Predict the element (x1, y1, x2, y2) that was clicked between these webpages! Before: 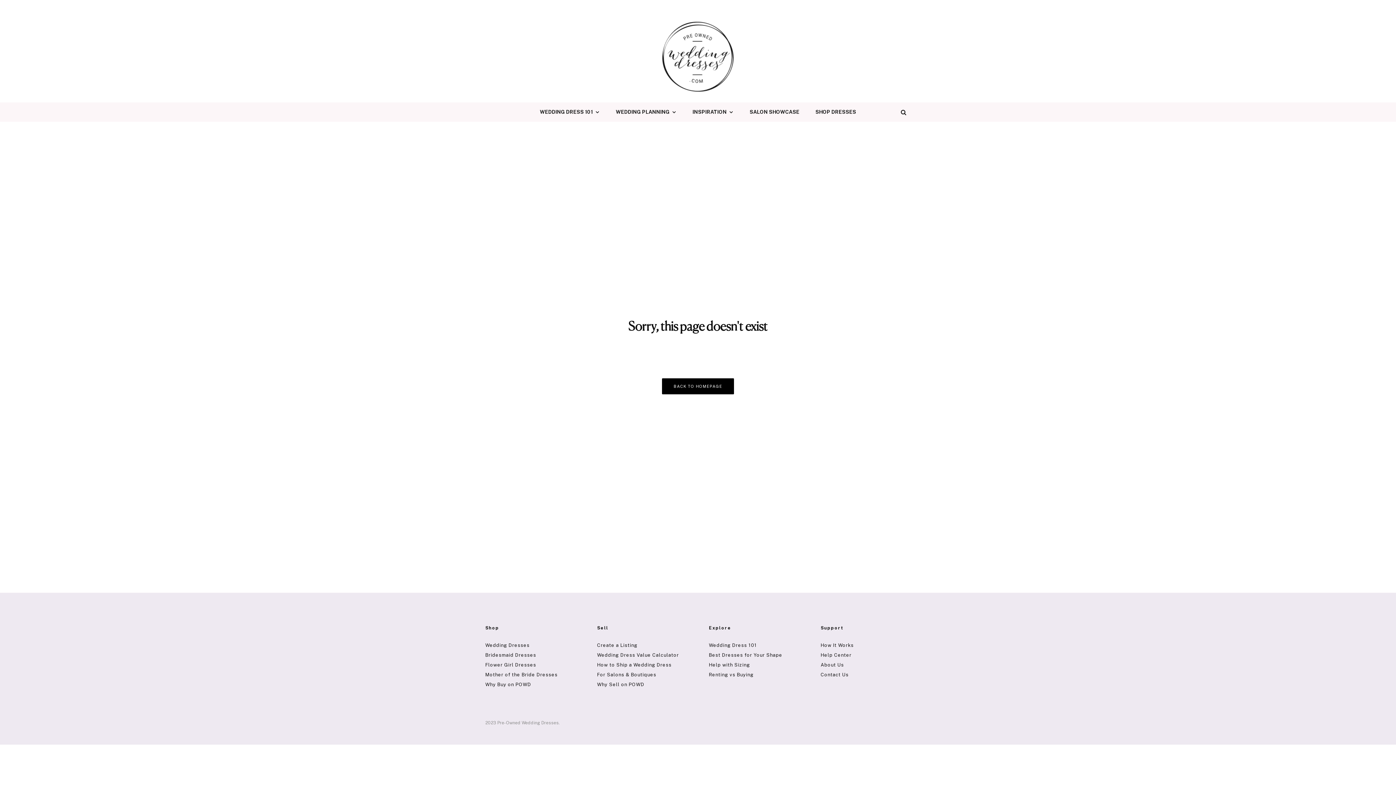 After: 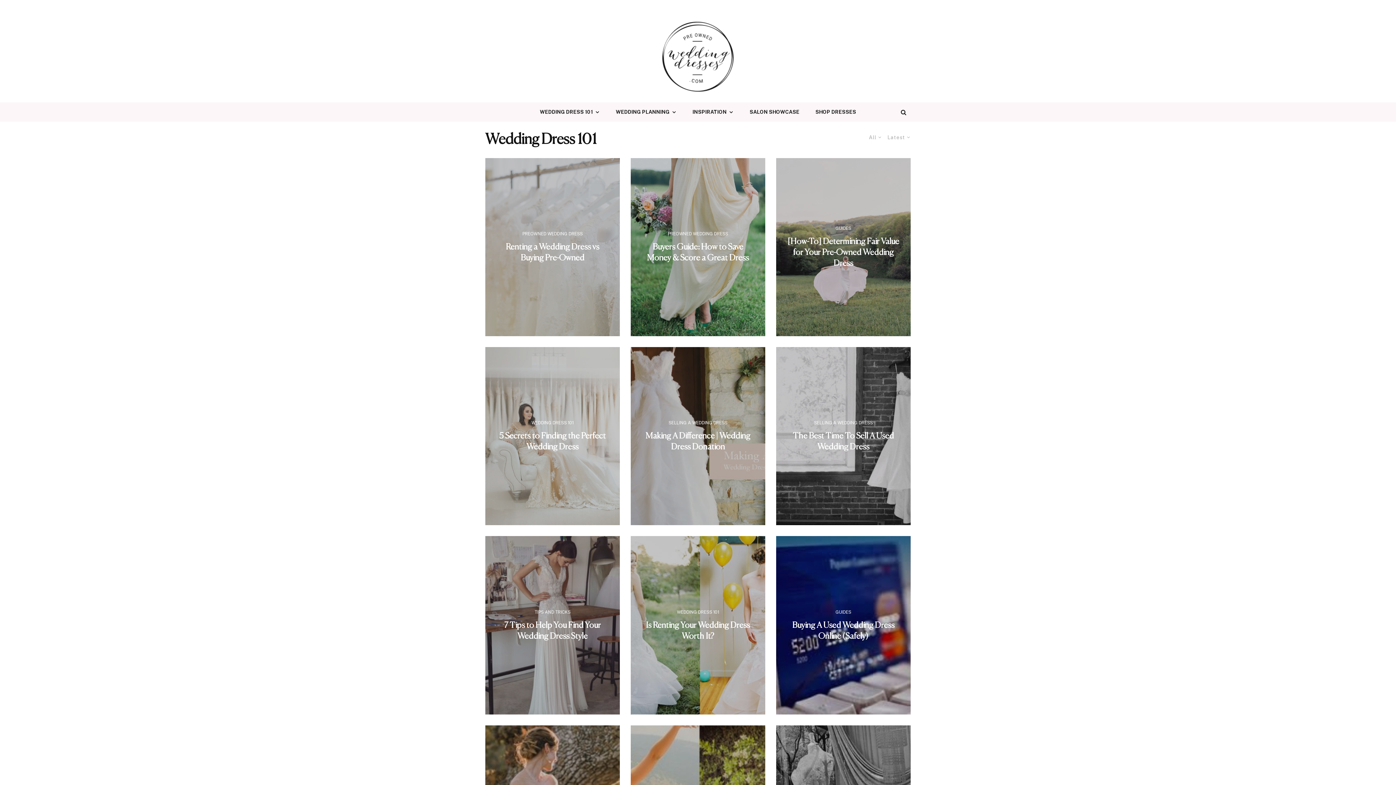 Action: bbox: (532, 102, 608, 121) label: WEDDING DRESS 101